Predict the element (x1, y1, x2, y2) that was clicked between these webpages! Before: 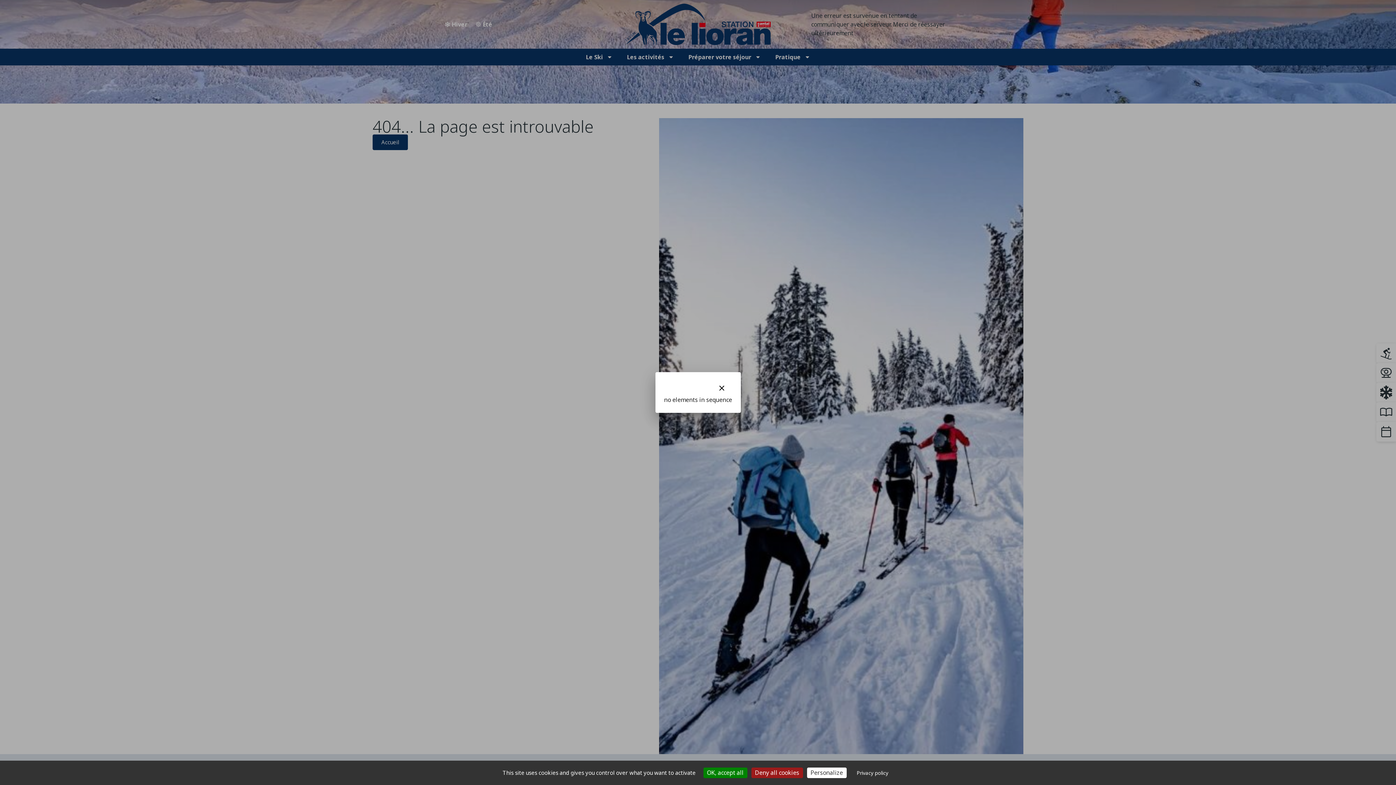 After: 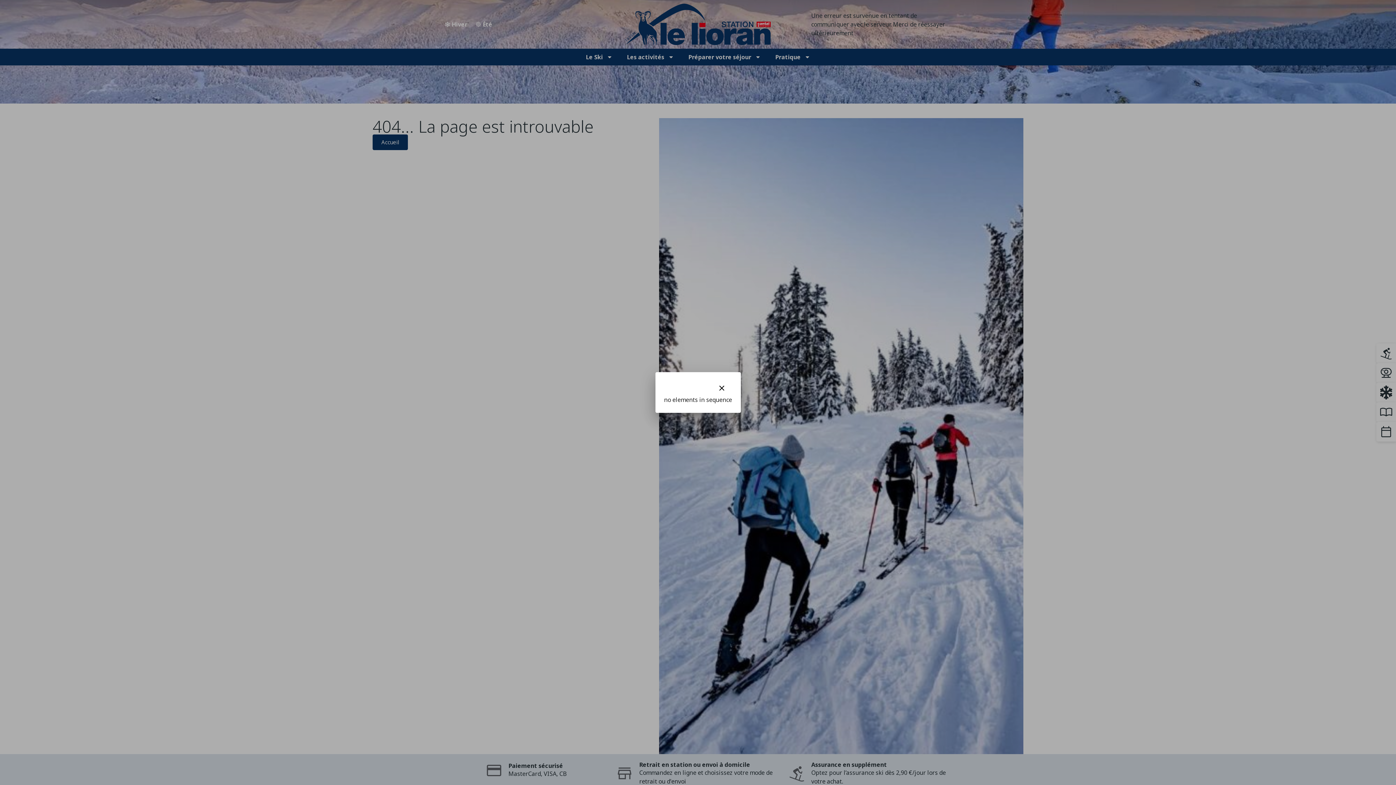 Action: label: Cookies : OK, accept all bbox: (703, 768, 747, 778)